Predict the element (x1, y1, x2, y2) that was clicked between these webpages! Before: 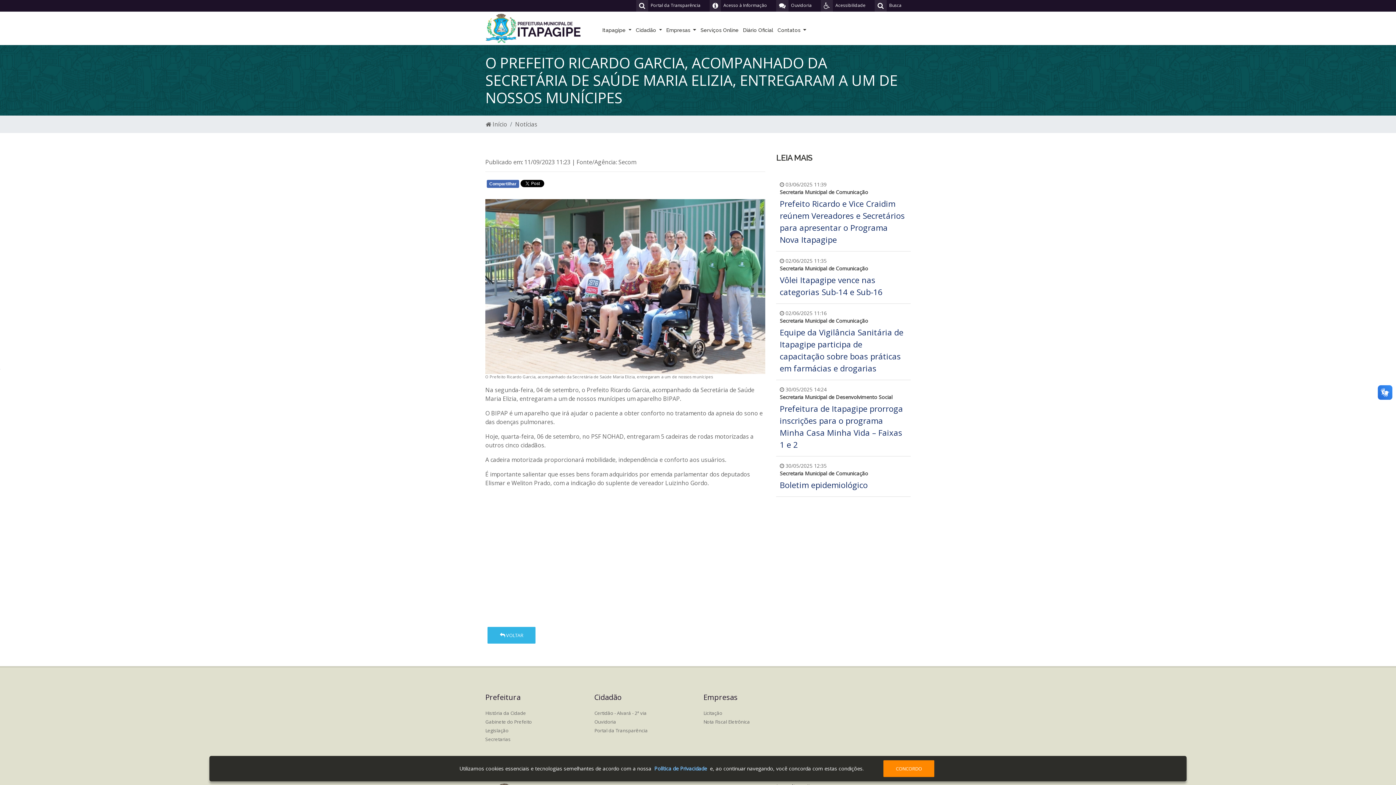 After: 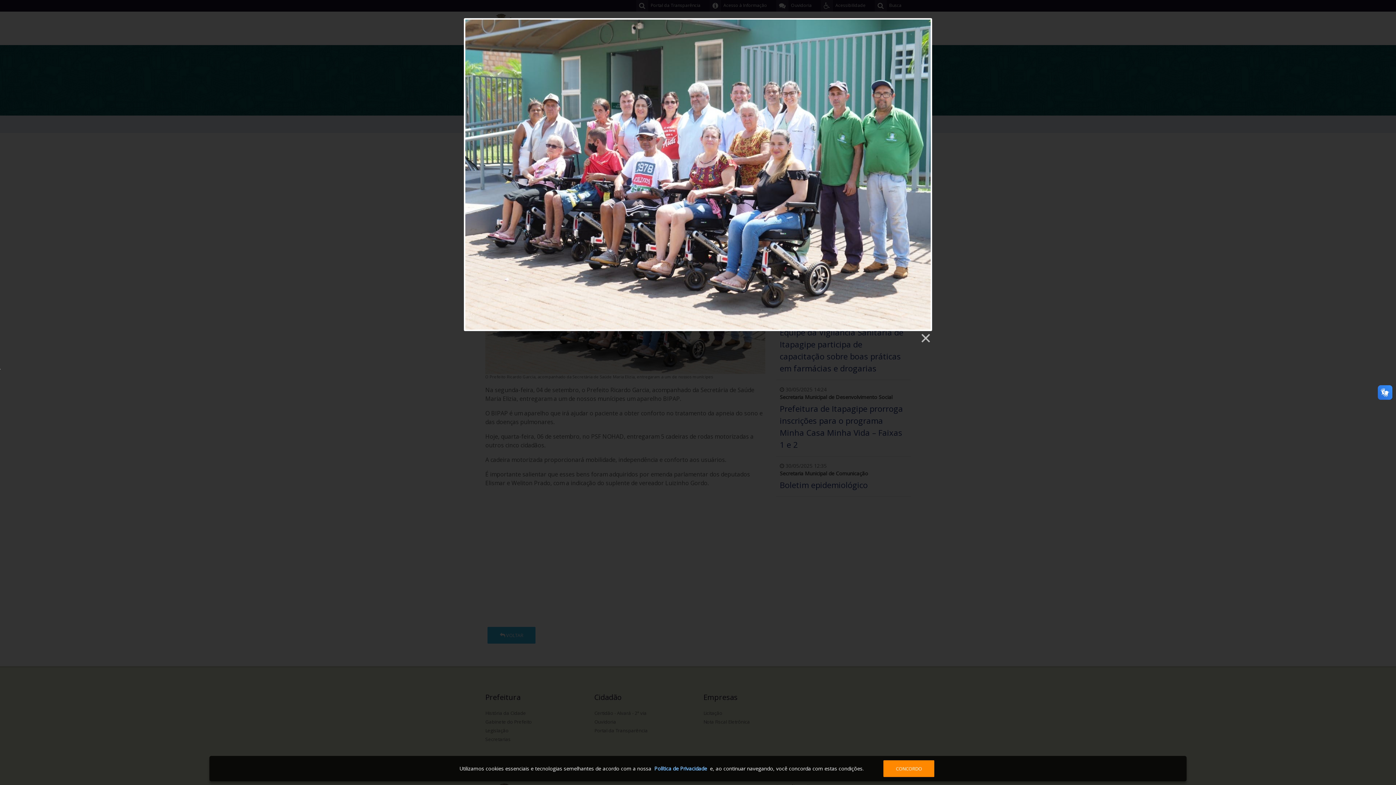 Action: bbox: (485, 282, 765, 290)